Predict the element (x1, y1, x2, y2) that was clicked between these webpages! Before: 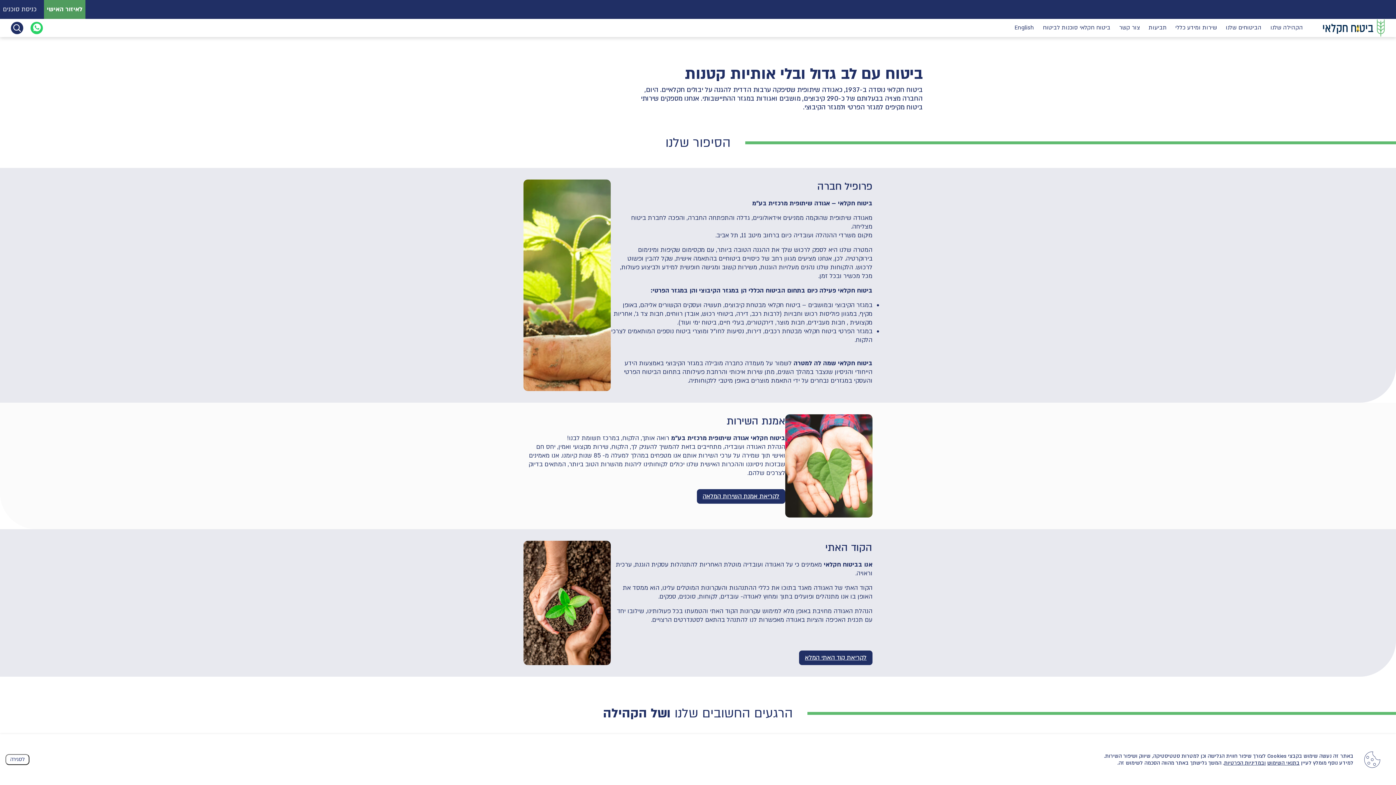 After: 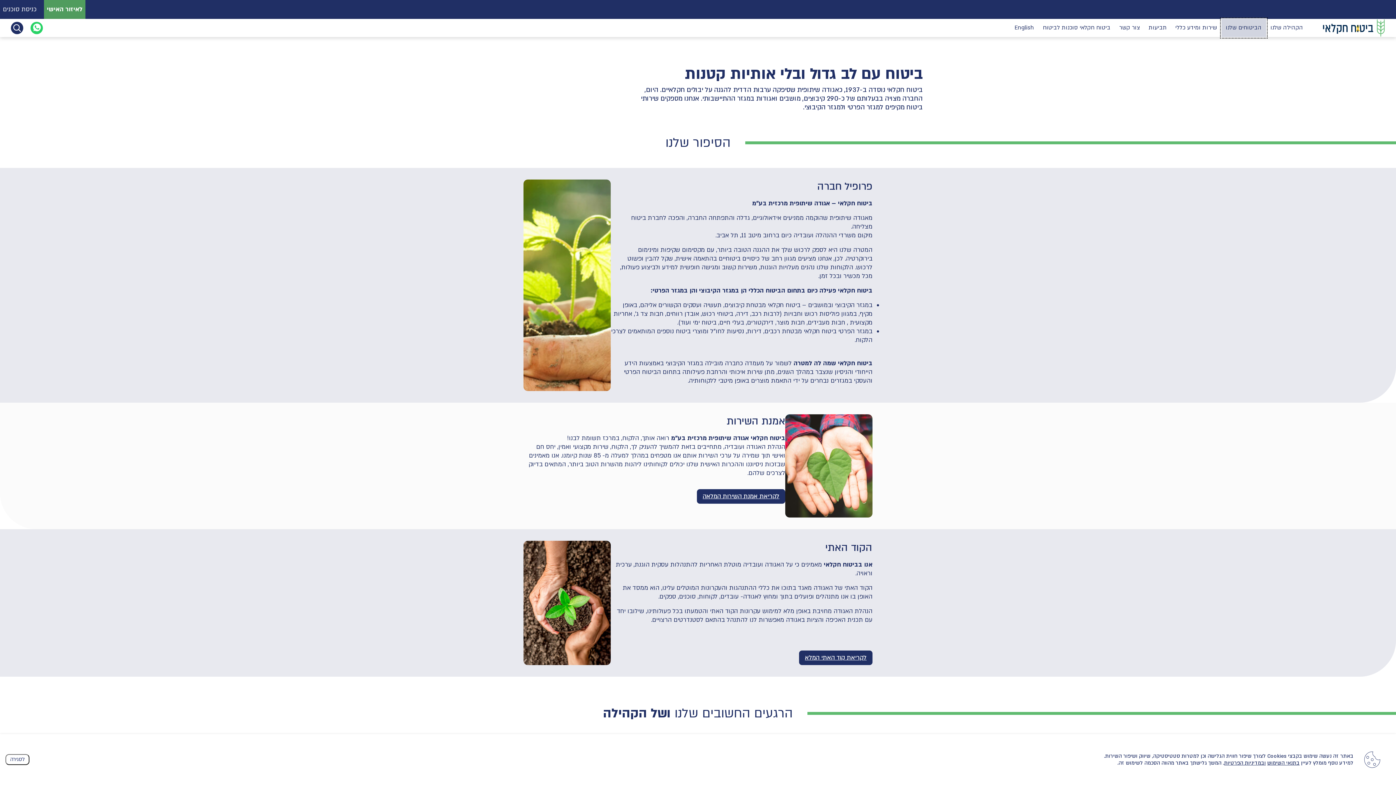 Action: label: הביטוחים שלנו bbox: (1221, 18, 1266, 37)